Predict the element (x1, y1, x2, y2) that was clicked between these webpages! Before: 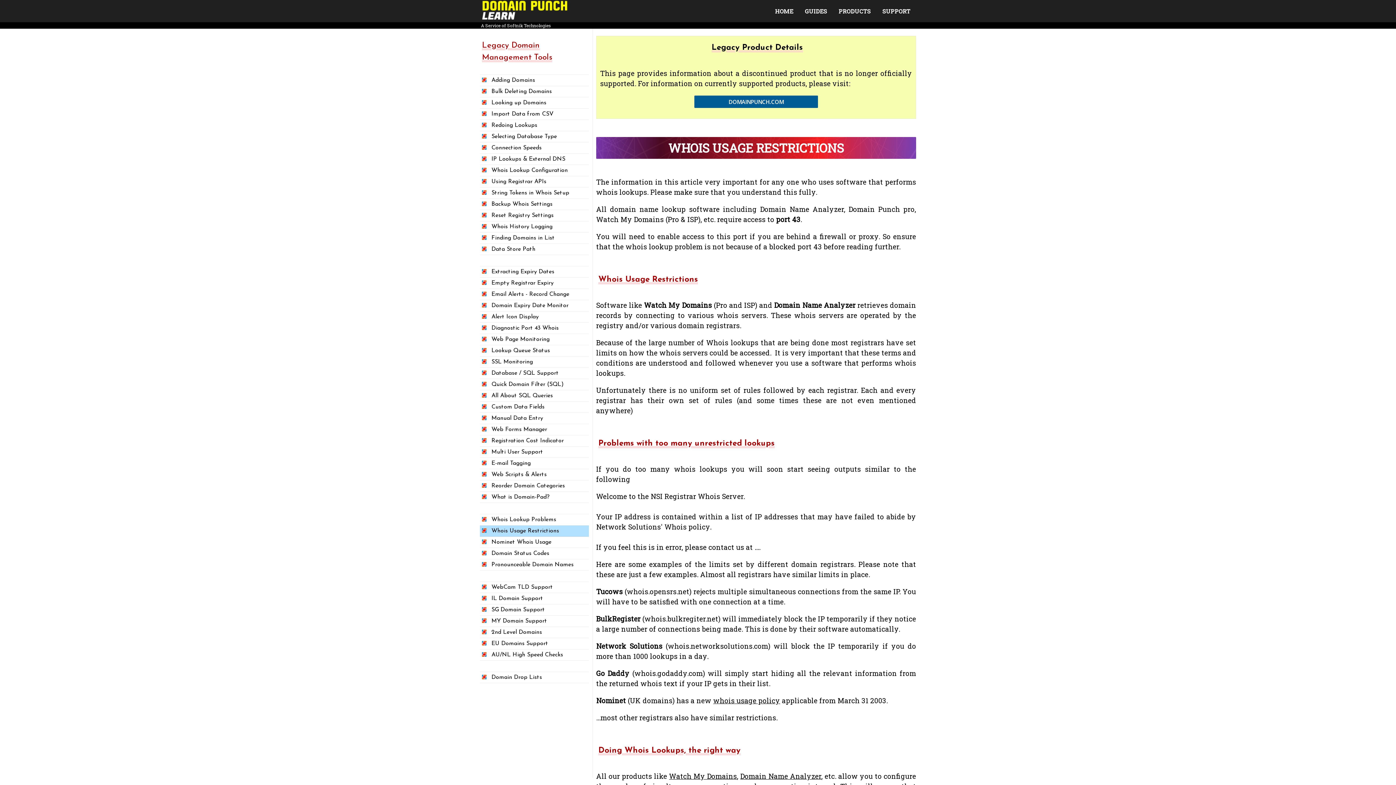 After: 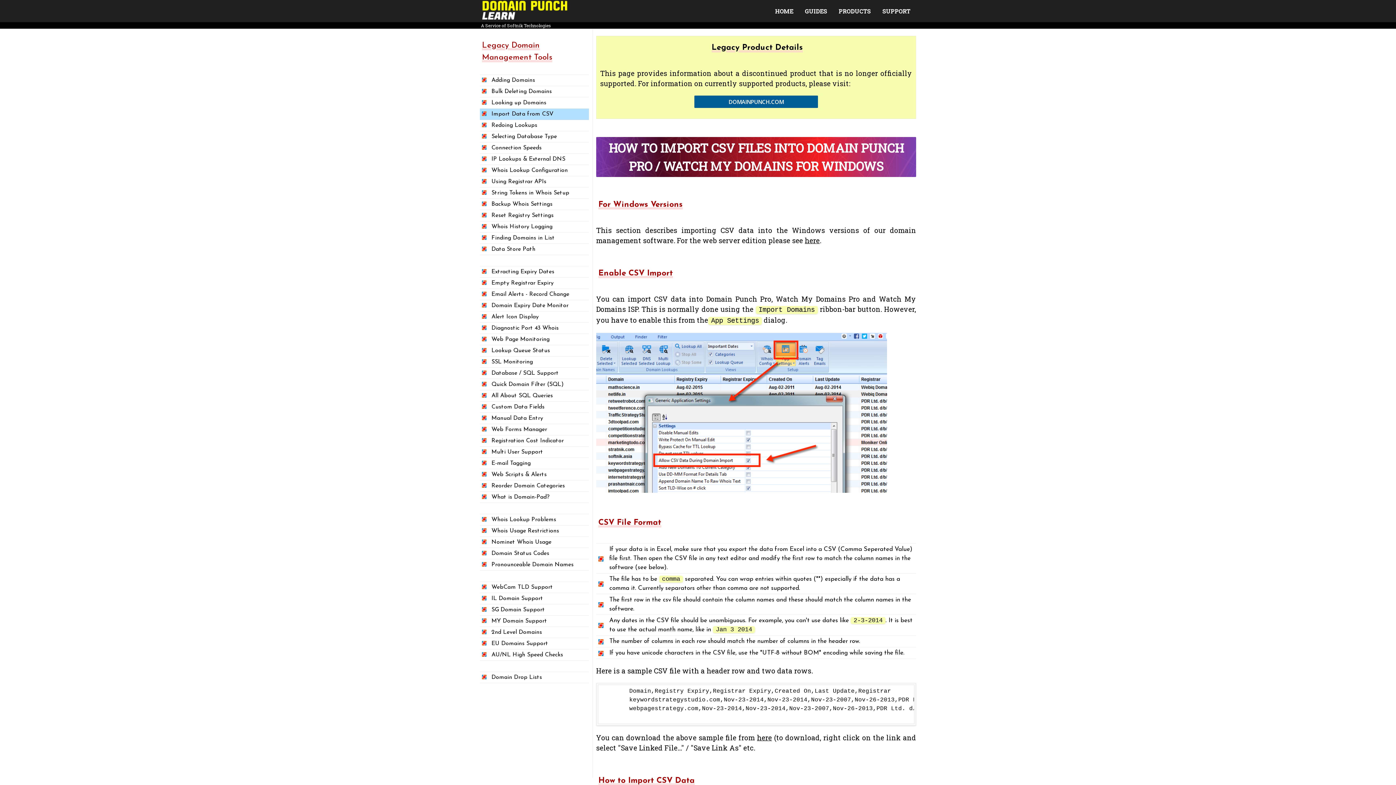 Action: label: Import Data from CSV bbox: (491, 109, 589, 118)